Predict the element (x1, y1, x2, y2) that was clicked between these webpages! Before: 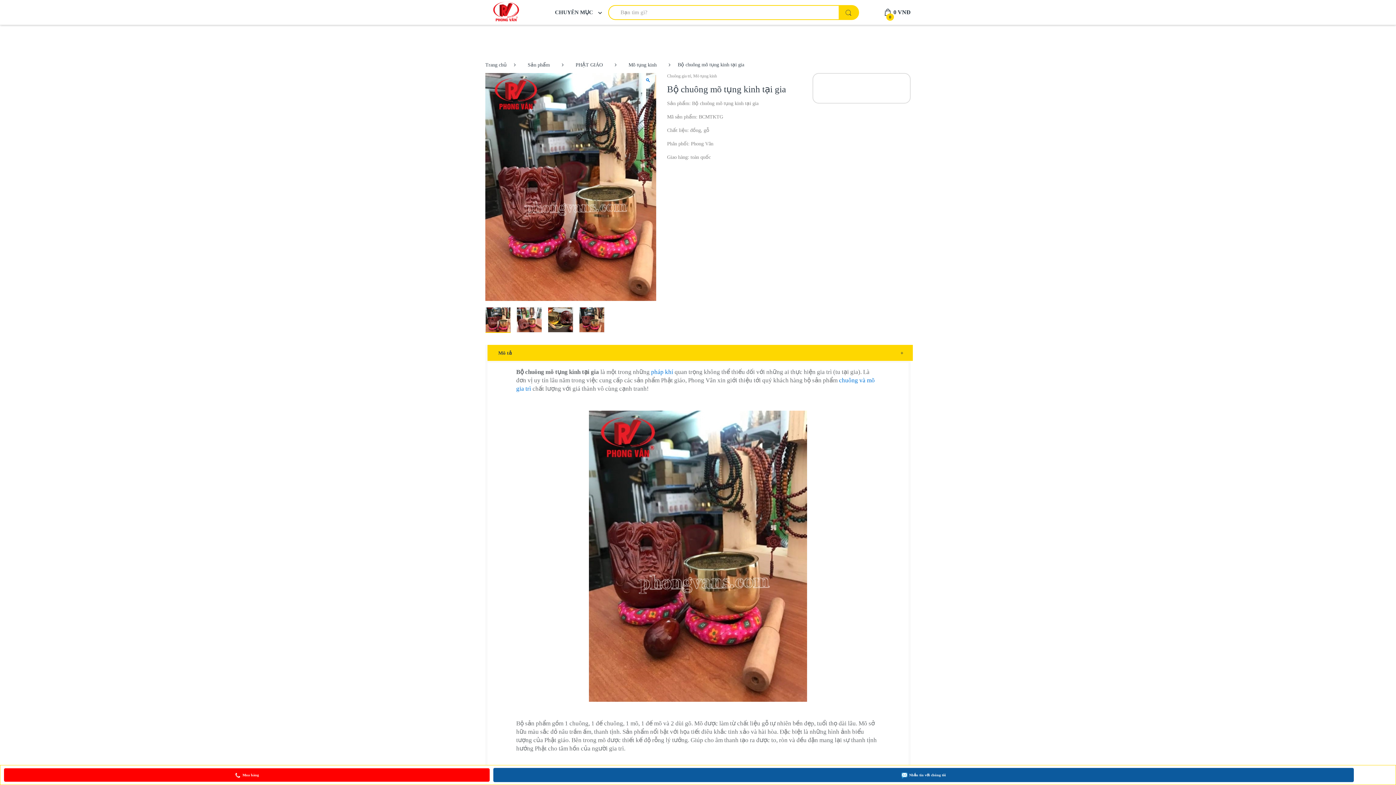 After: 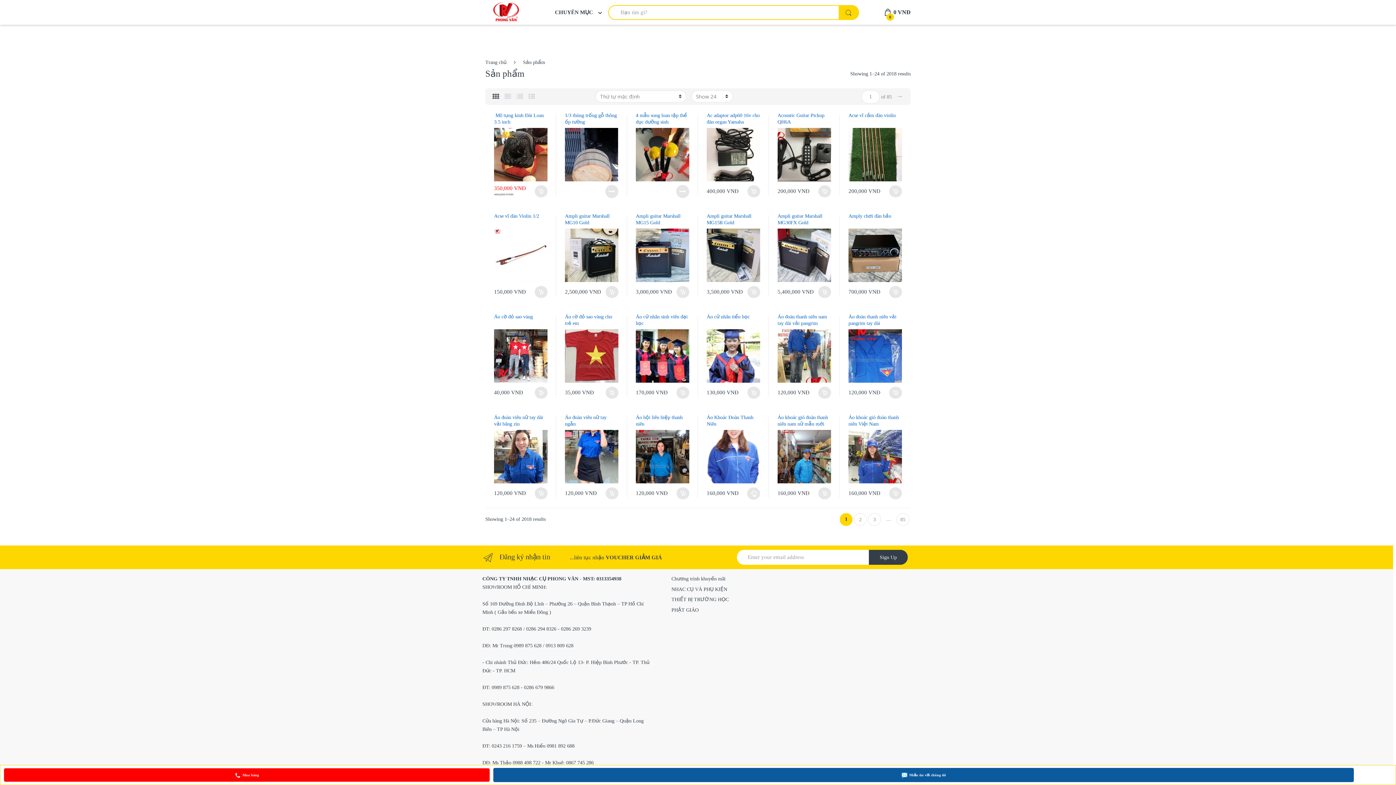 Action: label: Sản phẩm bbox: (523, 58, 554, 71)